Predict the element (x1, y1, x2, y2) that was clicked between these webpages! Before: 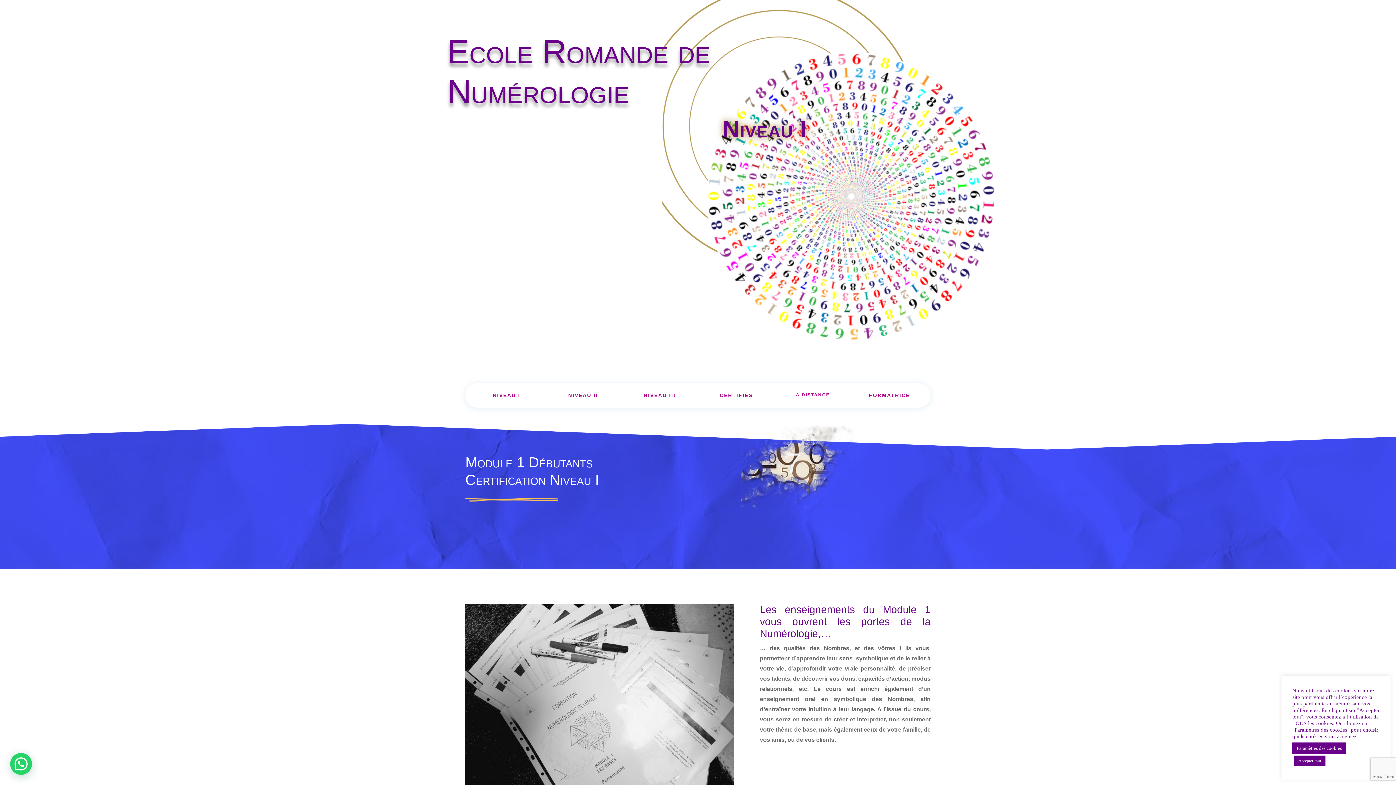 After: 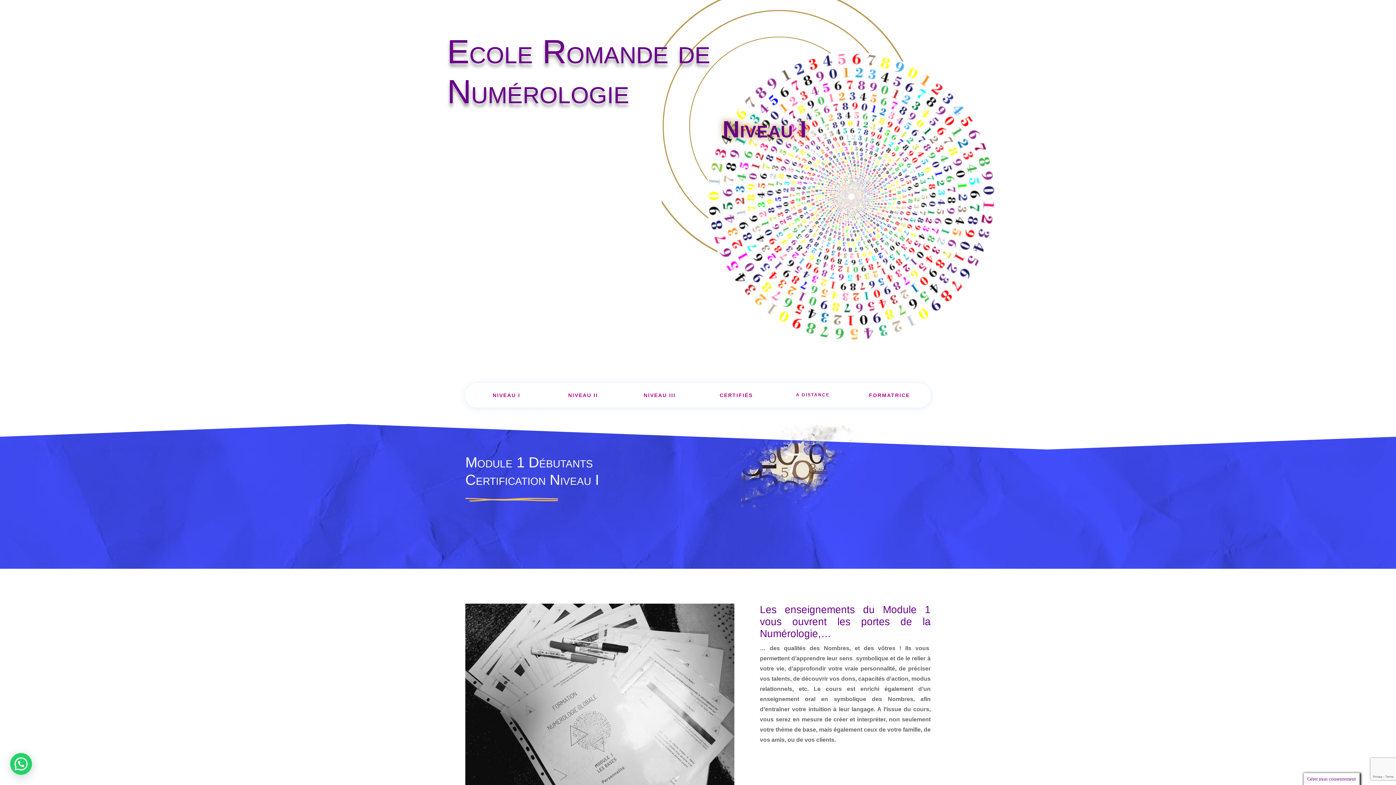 Action: label: Accepter tout bbox: (1294, 756, 1325, 766)